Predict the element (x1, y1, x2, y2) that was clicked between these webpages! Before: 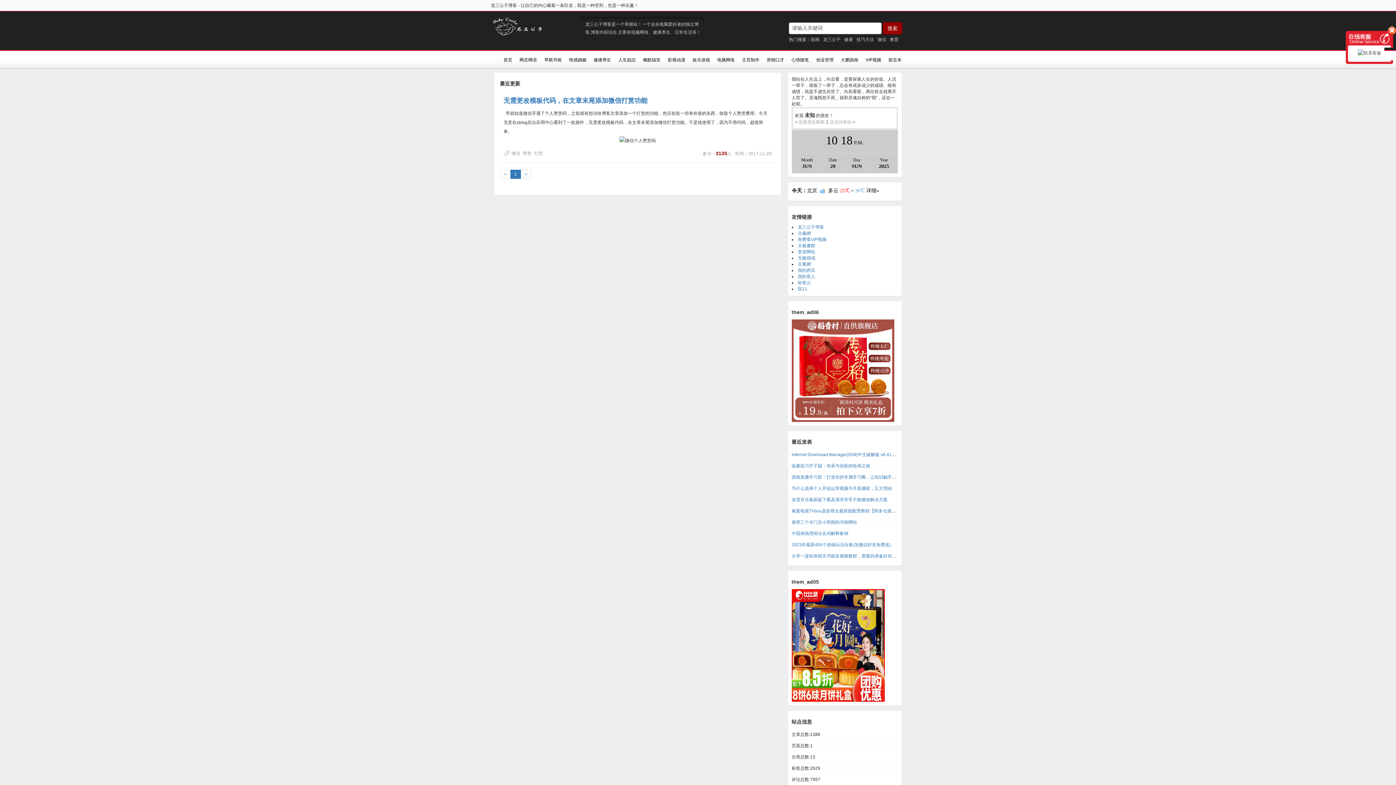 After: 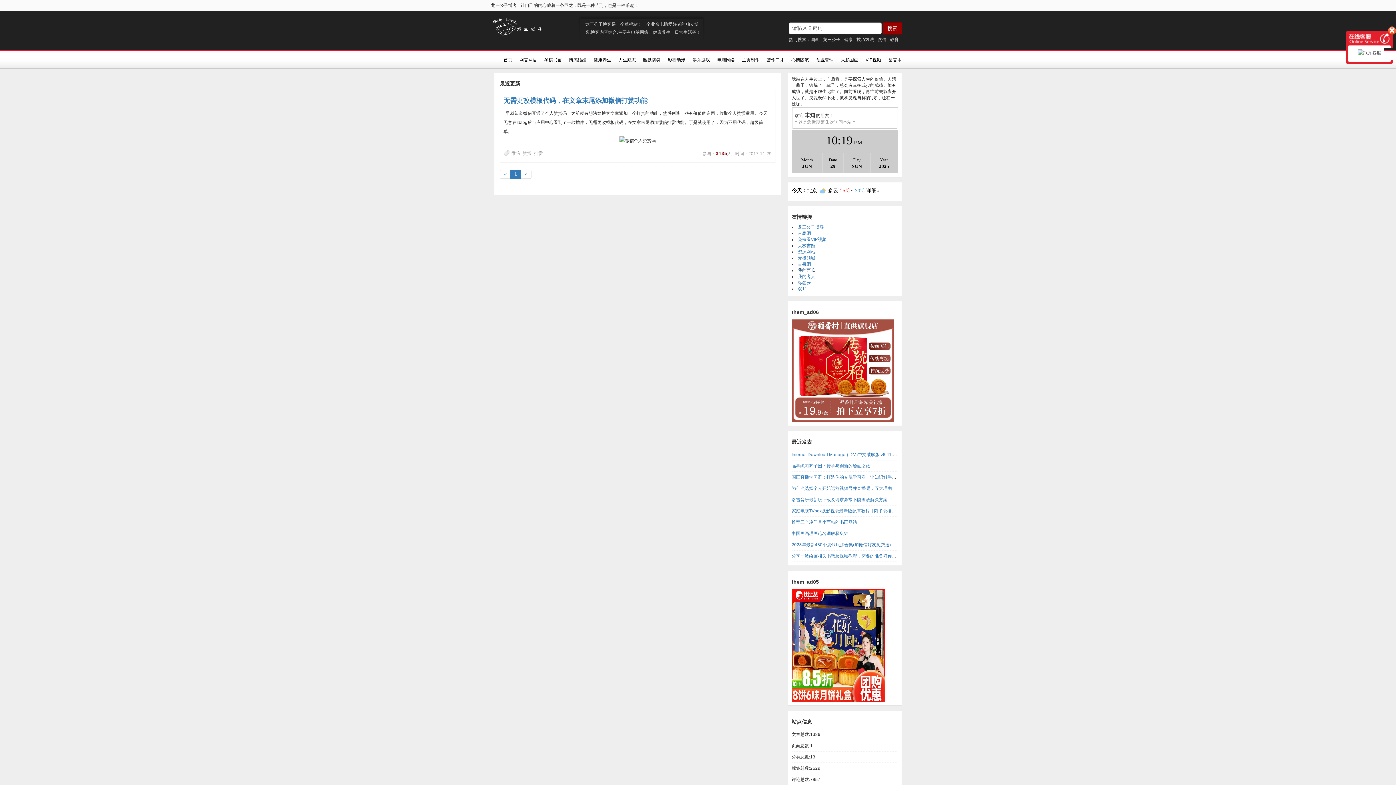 Action: label: 我的西瓜 bbox: (798, 268, 815, 273)